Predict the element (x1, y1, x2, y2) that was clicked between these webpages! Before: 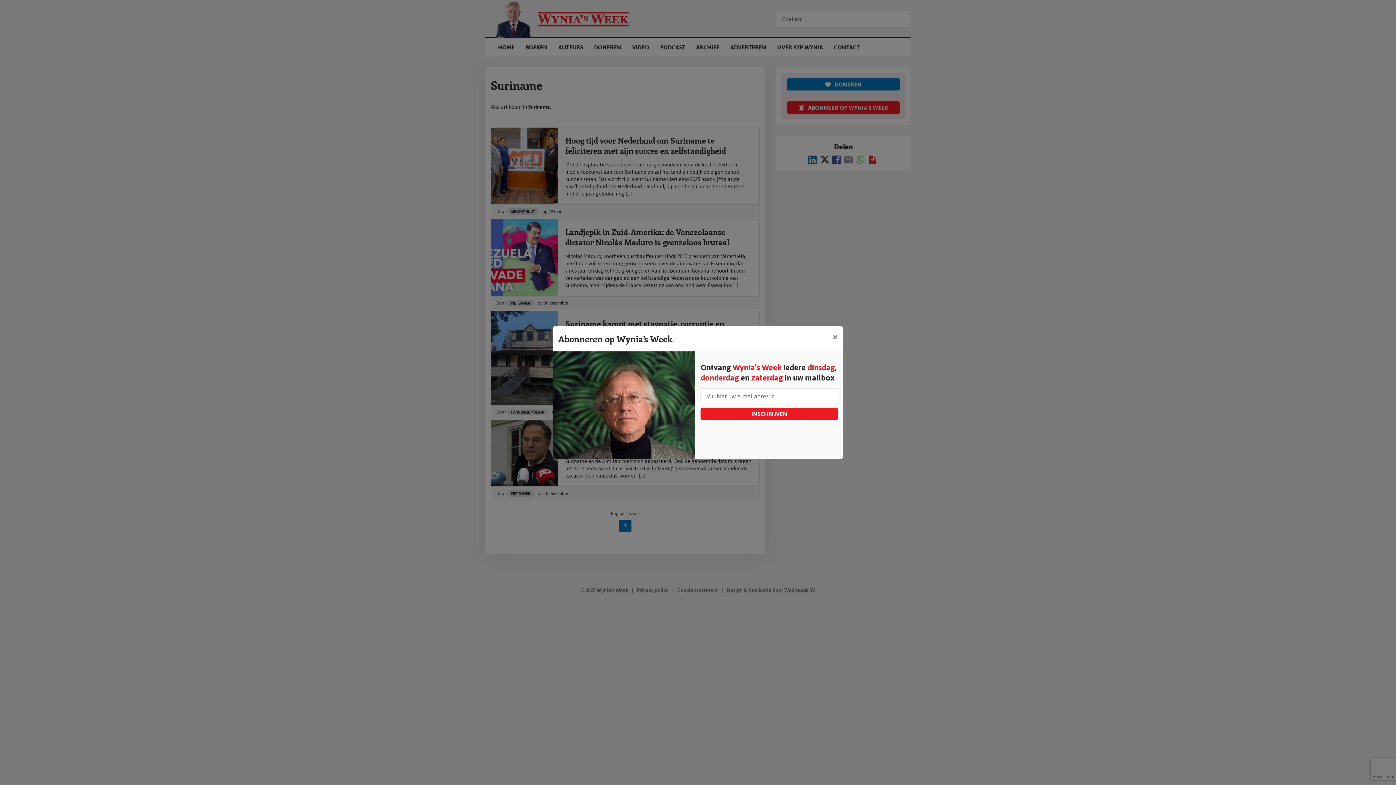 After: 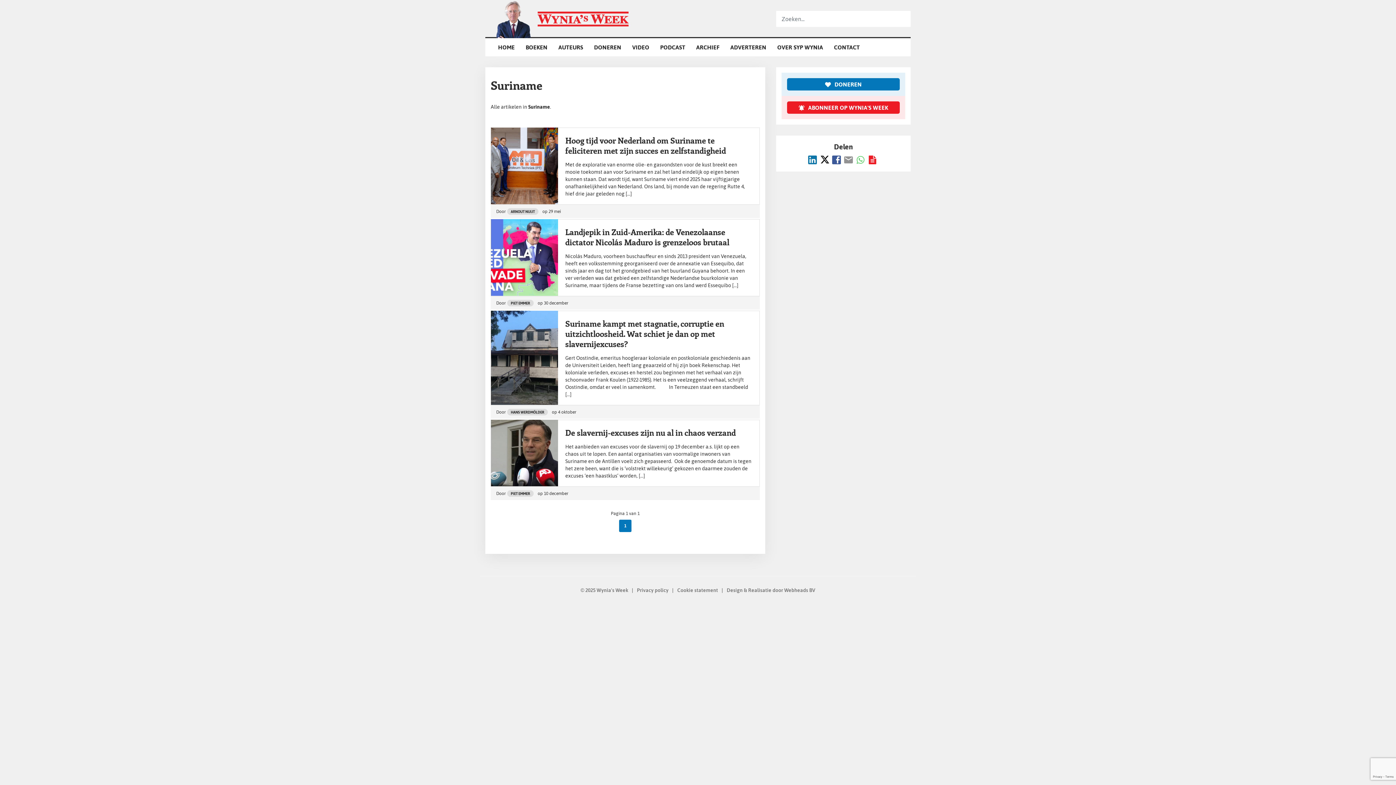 Action: label: Sluit bbox: (827, 326, 843, 347)